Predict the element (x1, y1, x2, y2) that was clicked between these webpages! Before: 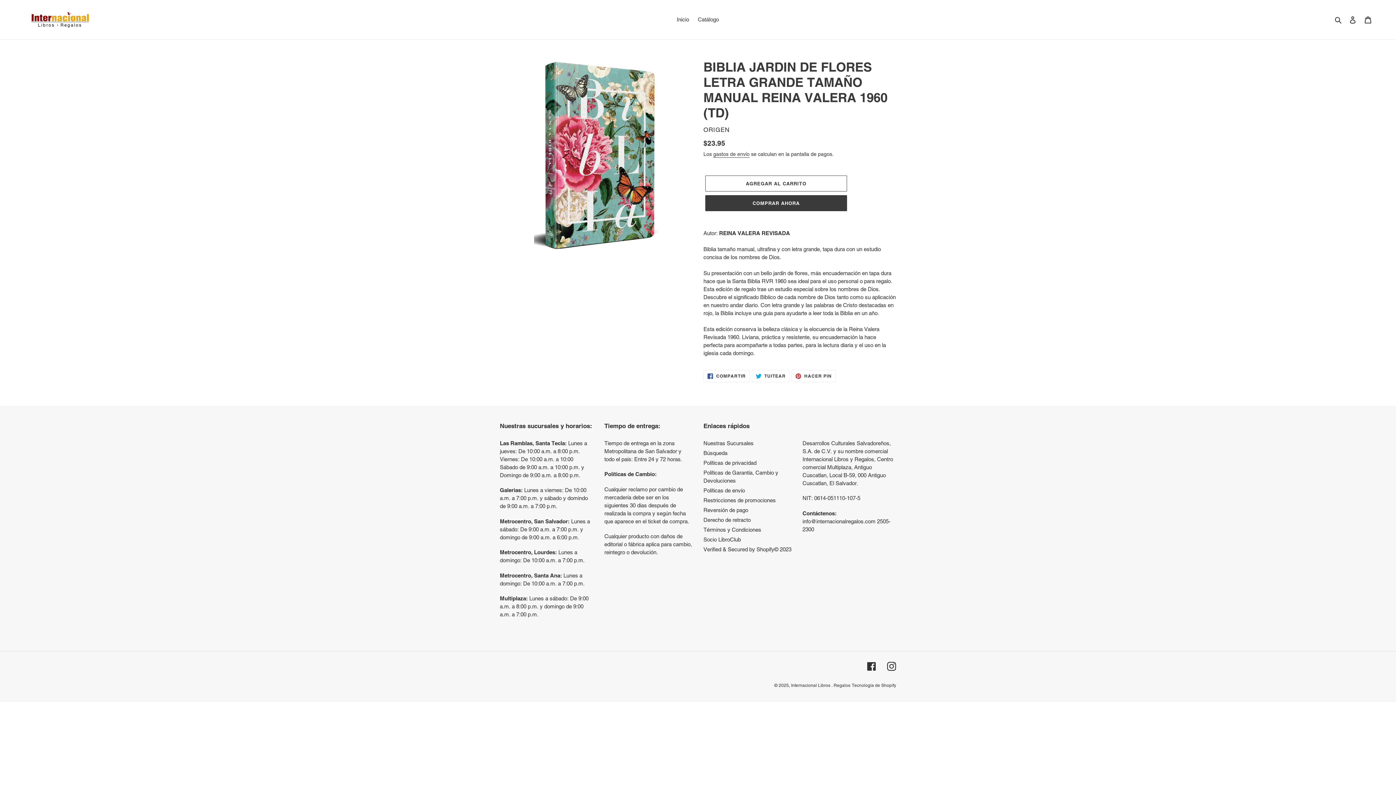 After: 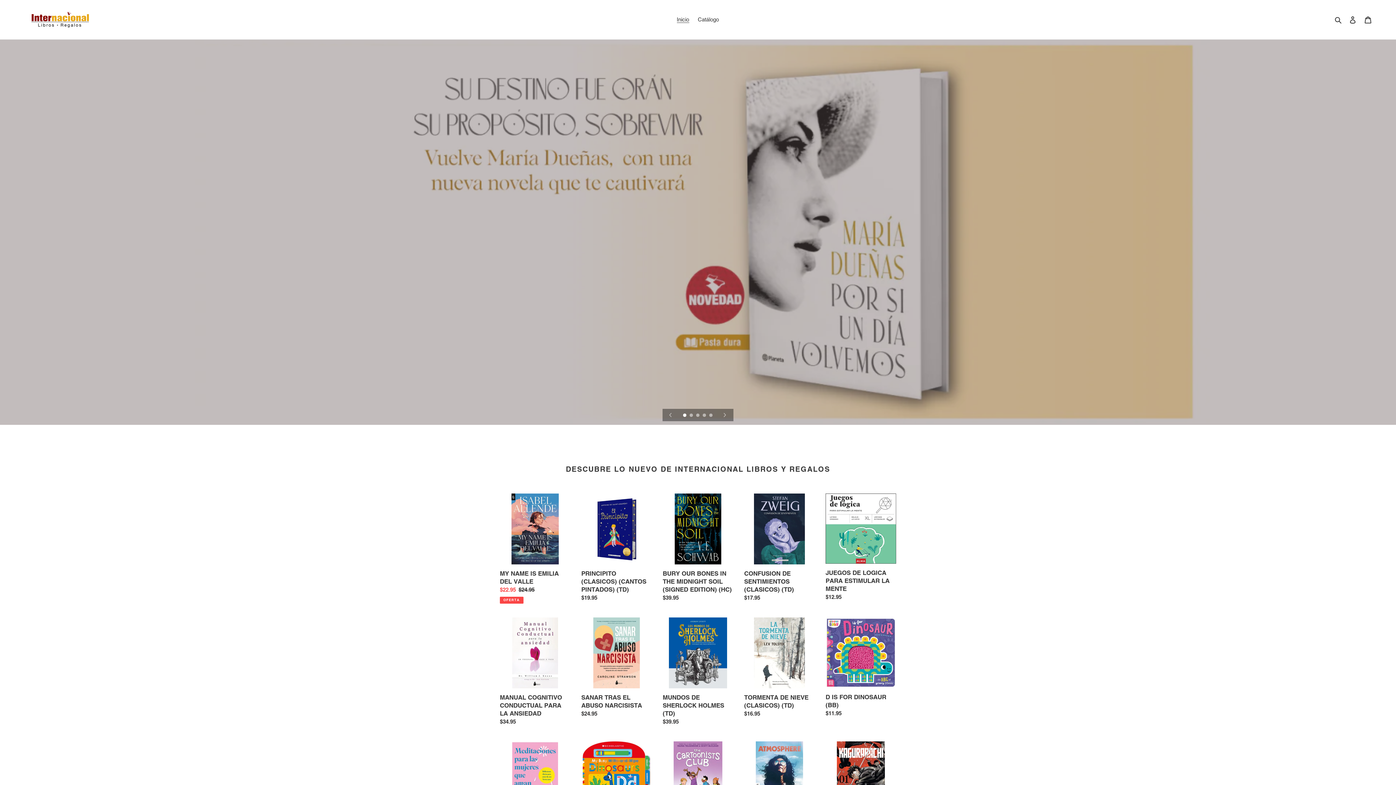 Action: bbox: (791, 683, 850, 688) label: Internacional Libros . Regalos